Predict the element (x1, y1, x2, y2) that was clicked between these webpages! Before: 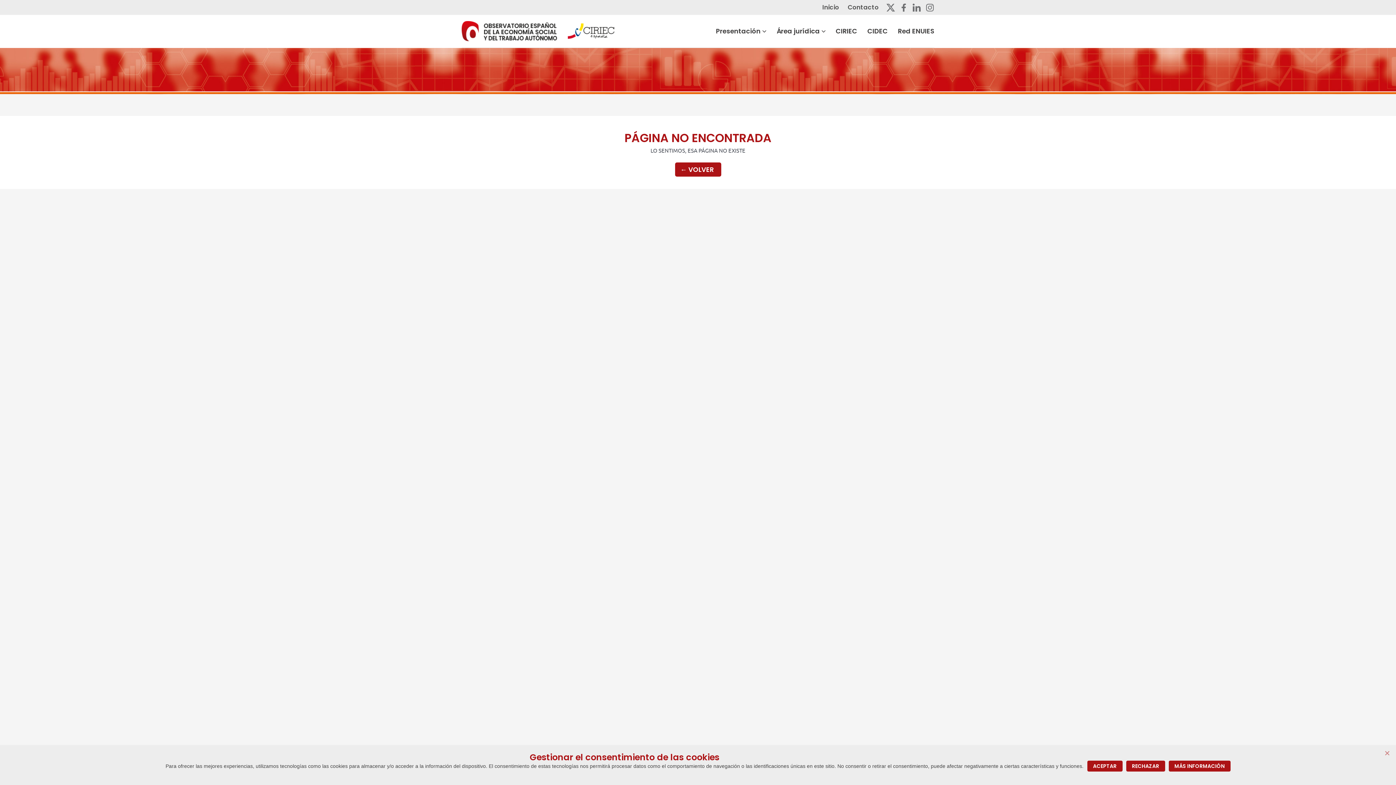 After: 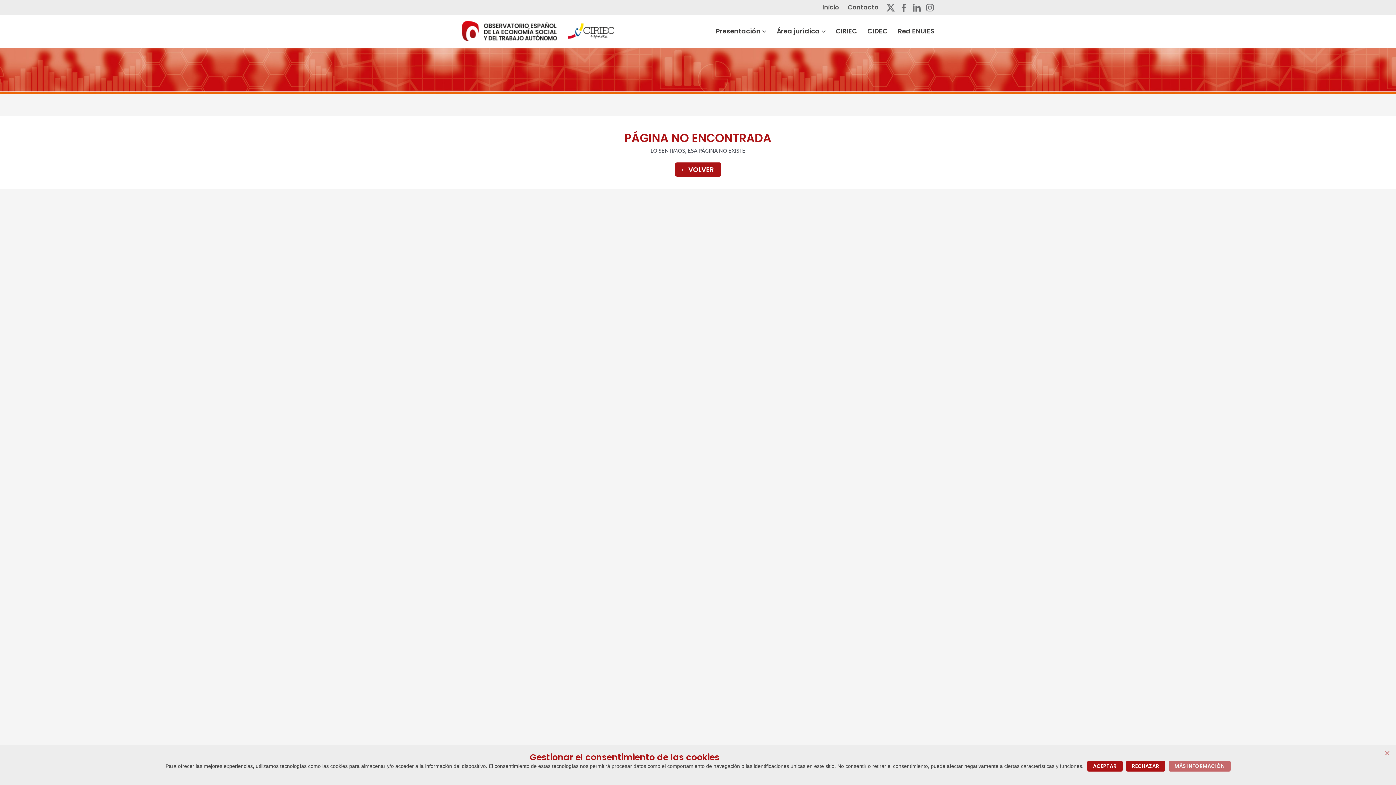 Action: bbox: (1168, 760, 1230, 771) label: MÁS INFORMACIÓN